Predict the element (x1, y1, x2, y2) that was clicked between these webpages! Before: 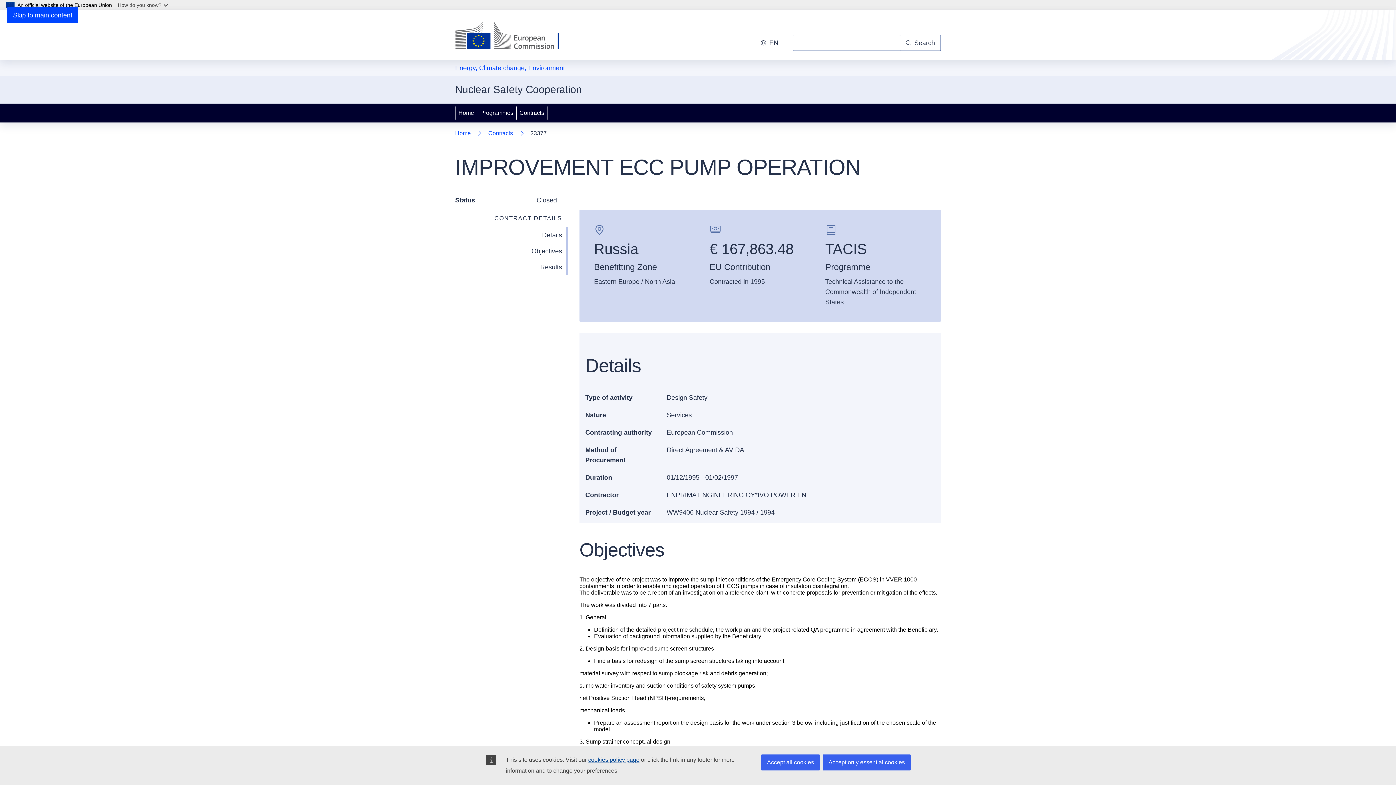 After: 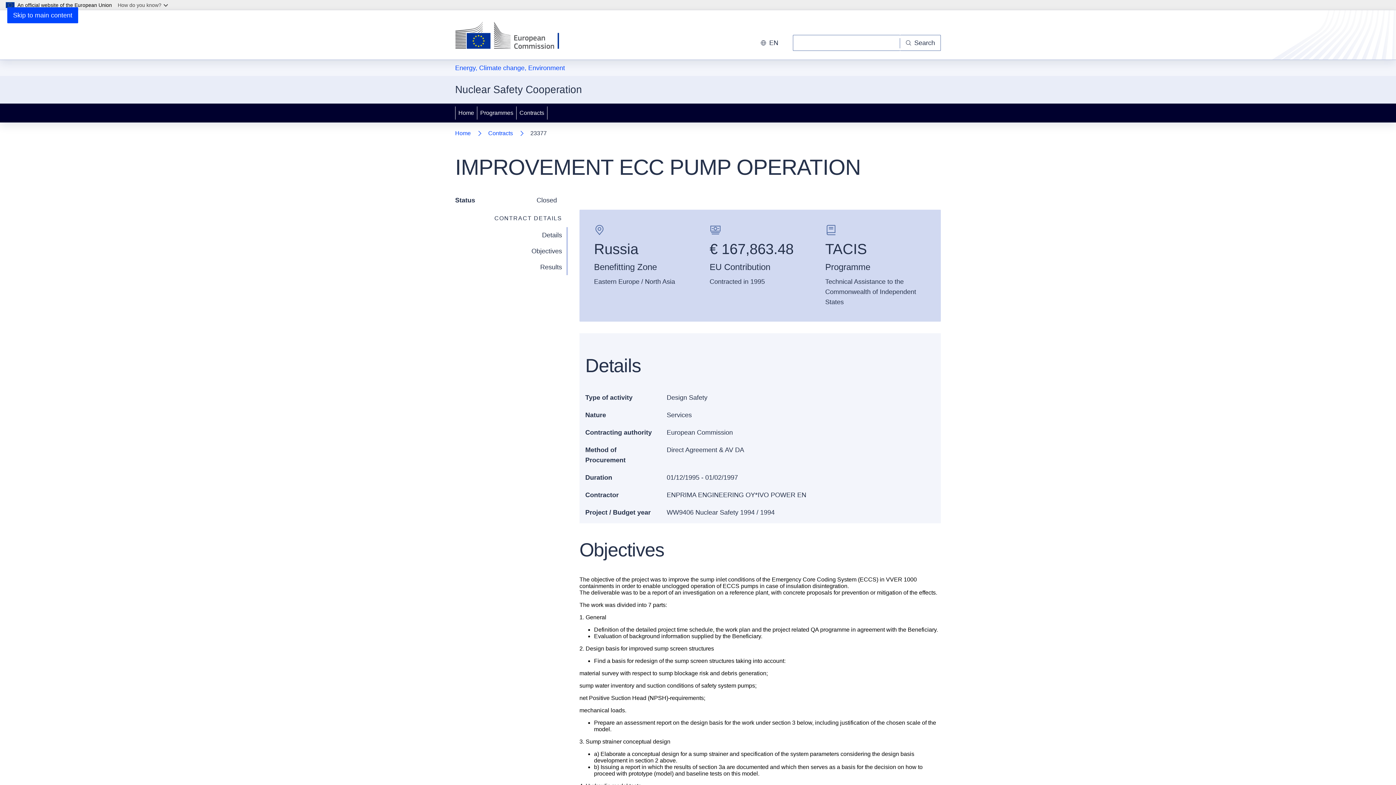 Action: bbox: (761, 754, 820, 770) label: Accept all cookies